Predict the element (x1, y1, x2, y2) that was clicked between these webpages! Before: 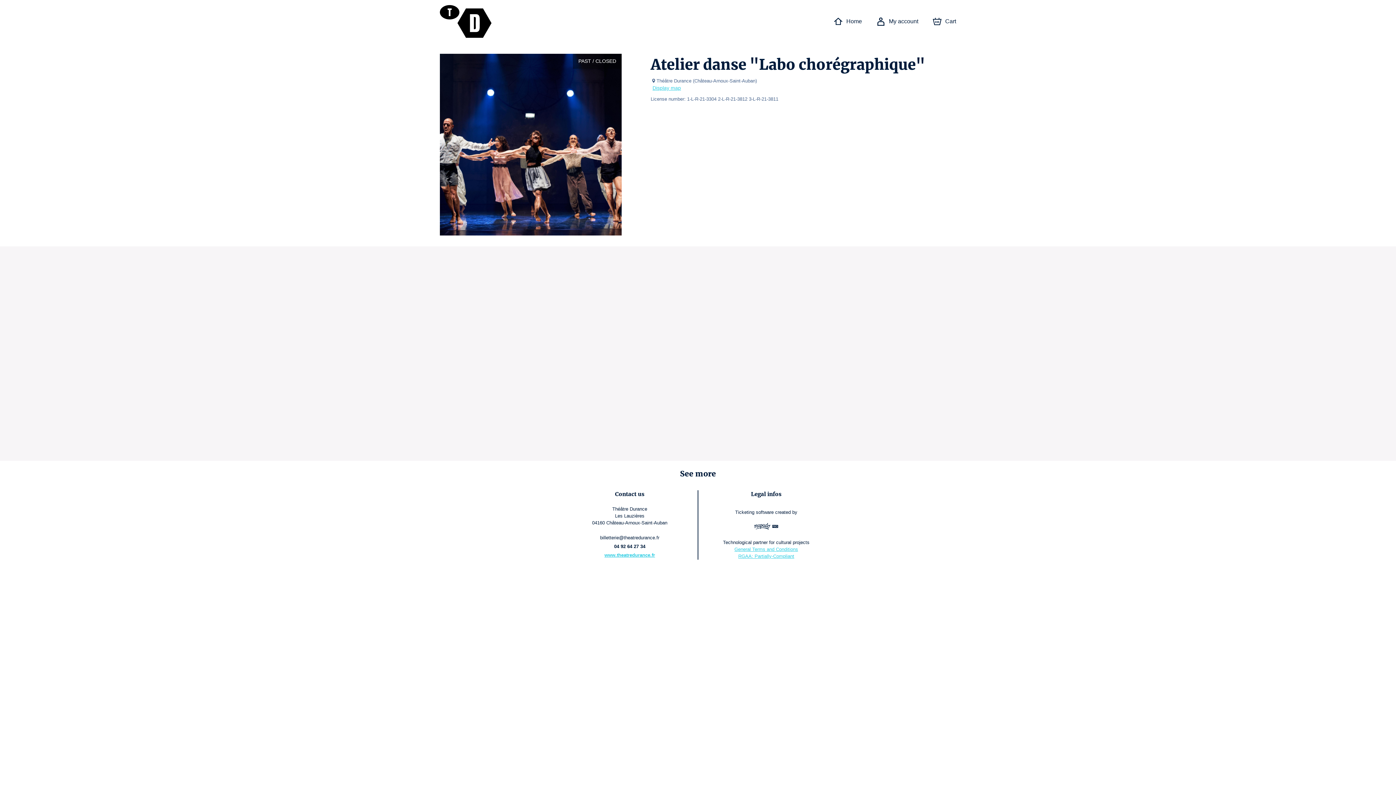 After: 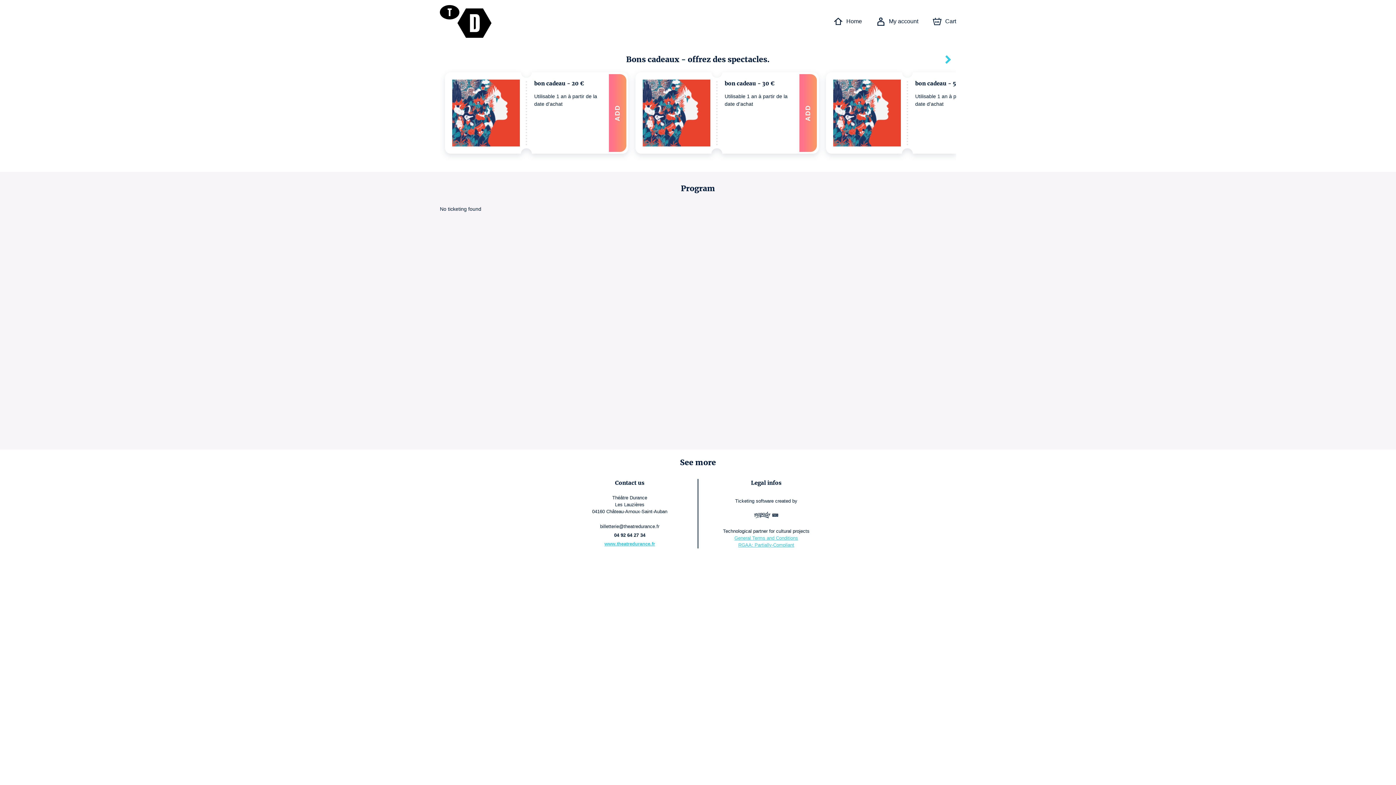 Action: bbox: (834, 14, 862, 28) label: Home